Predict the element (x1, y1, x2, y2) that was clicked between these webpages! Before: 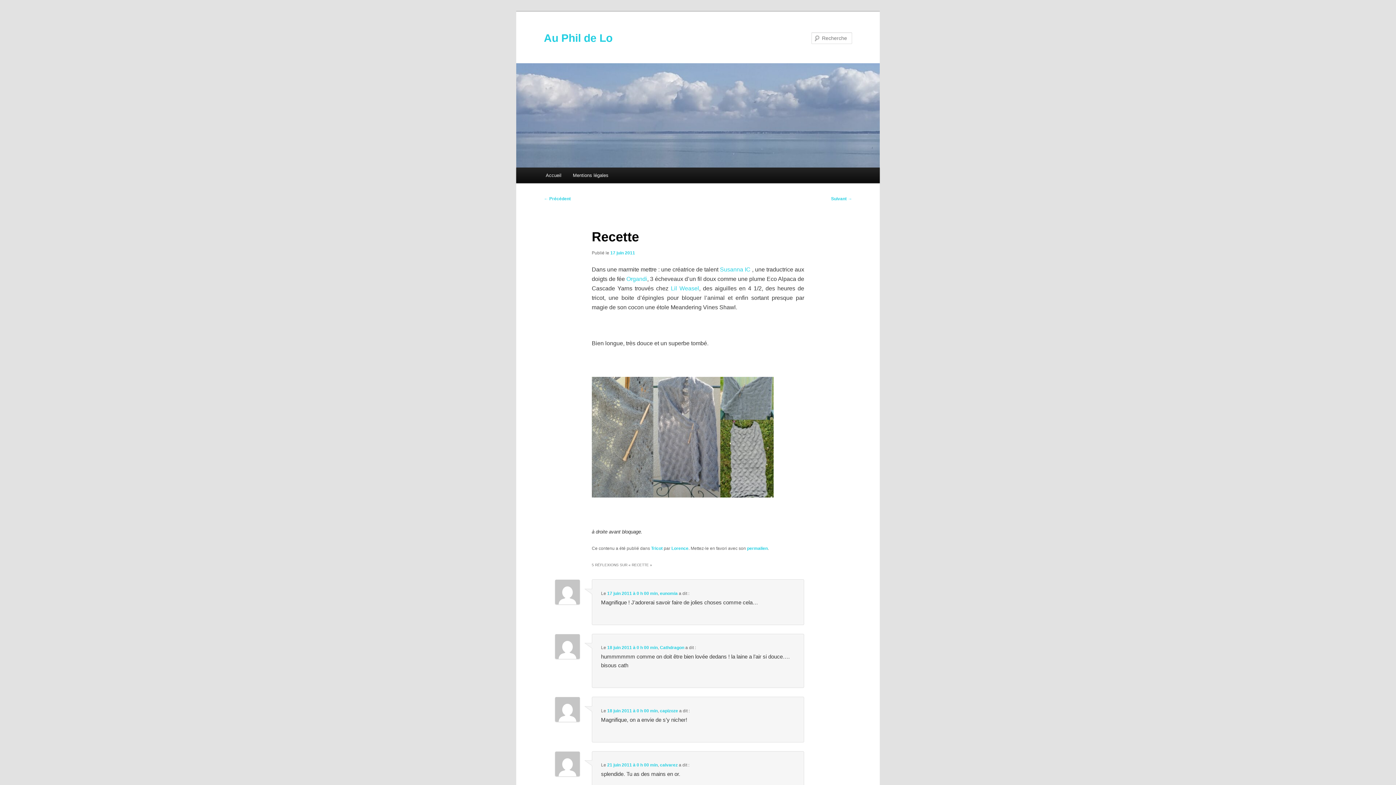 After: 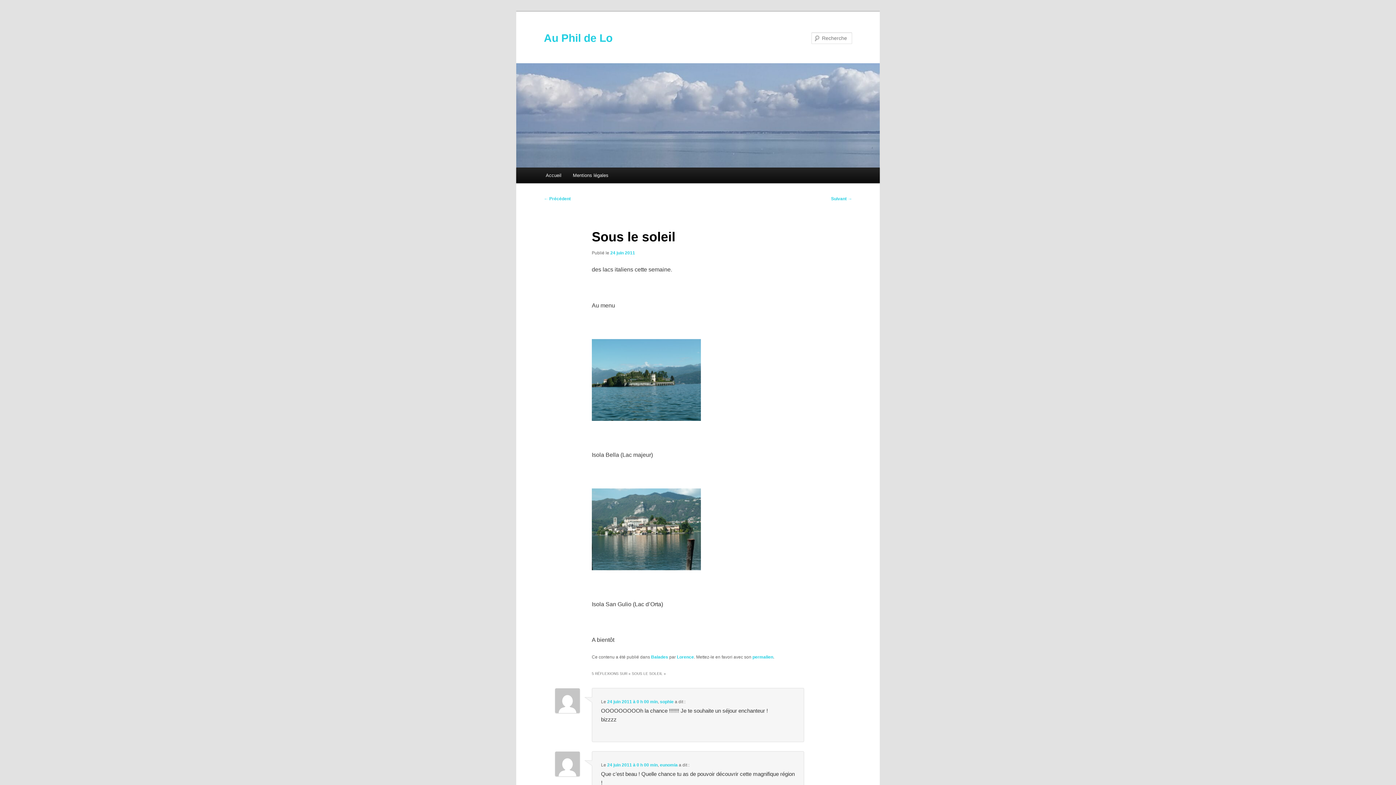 Action: bbox: (831, 196, 852, 201) label: Suivant →